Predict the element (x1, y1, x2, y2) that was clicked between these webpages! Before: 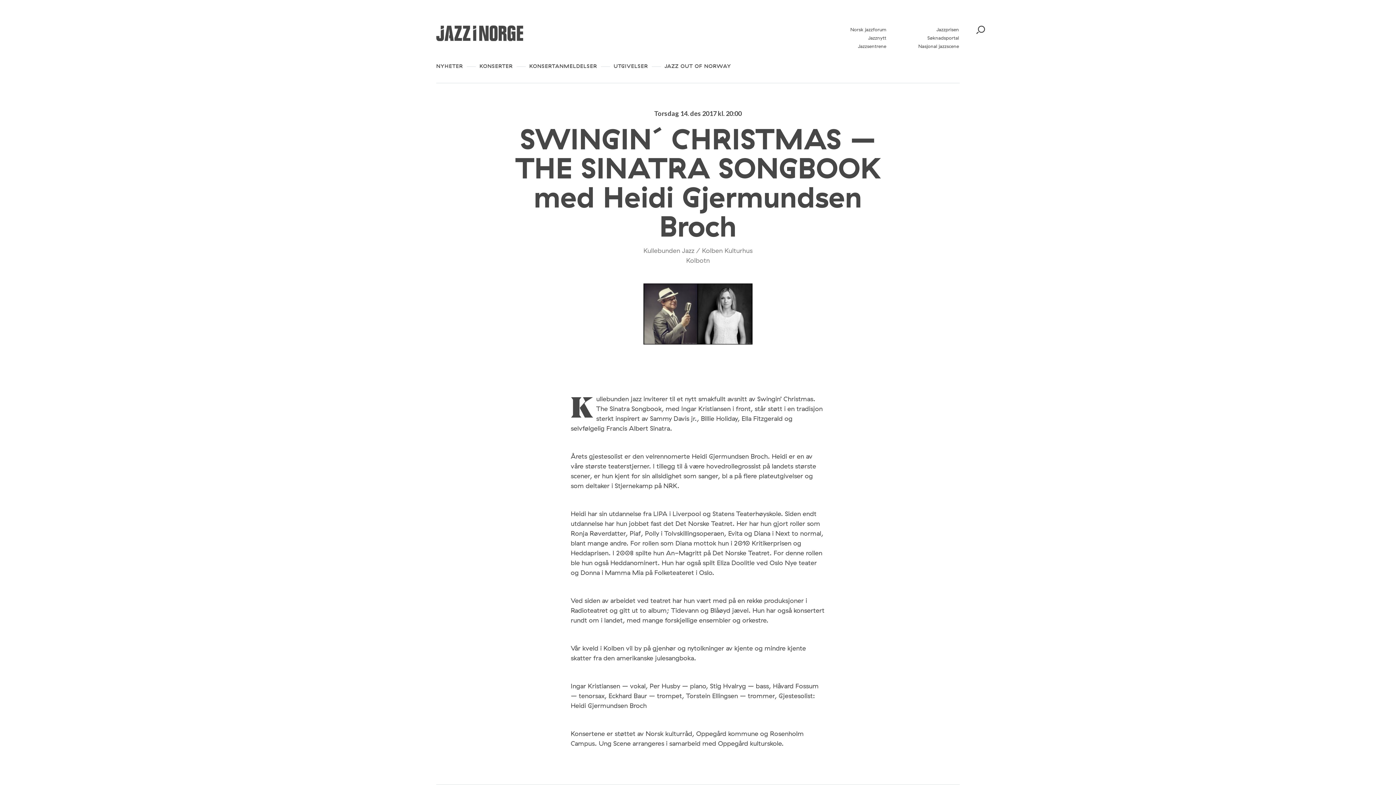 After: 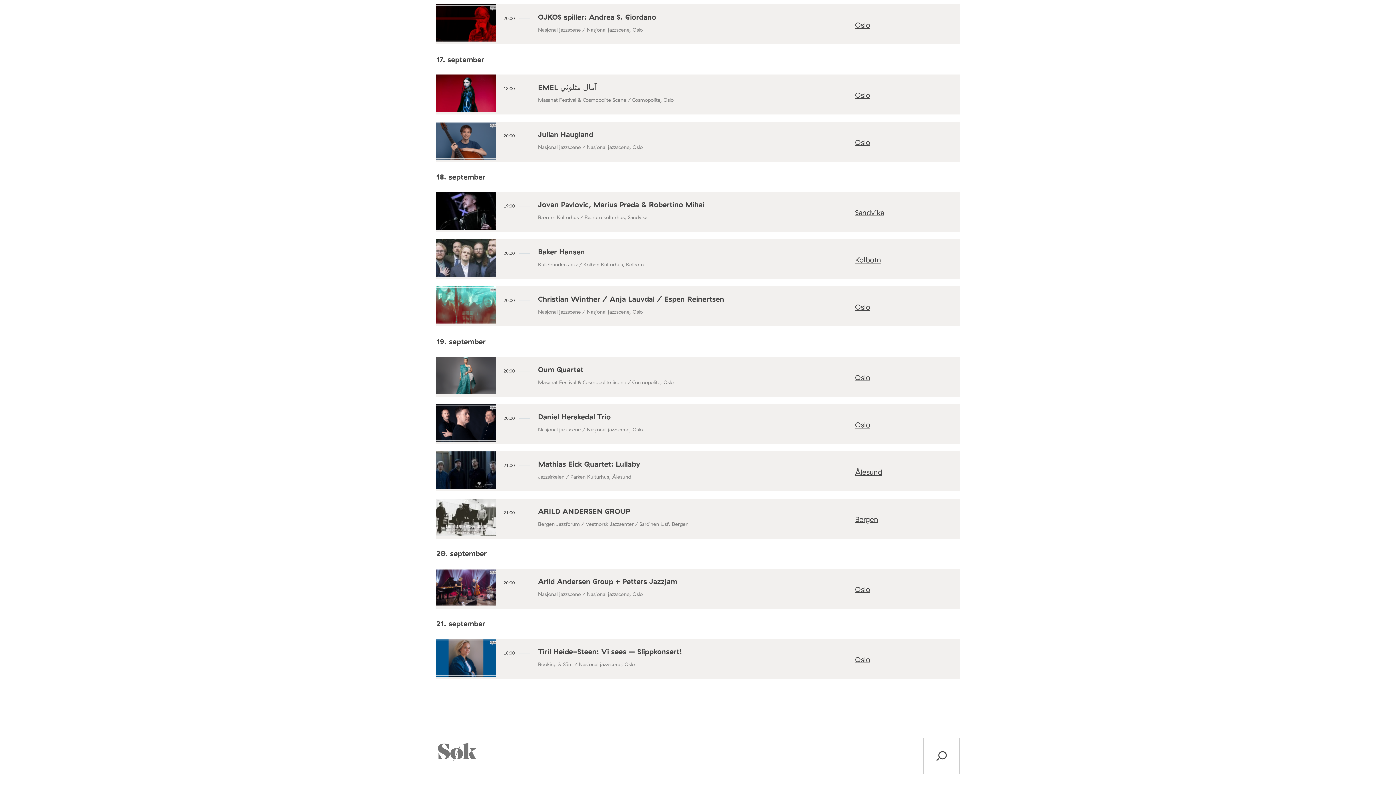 Action: bbox: (976, 25, 985, 34)